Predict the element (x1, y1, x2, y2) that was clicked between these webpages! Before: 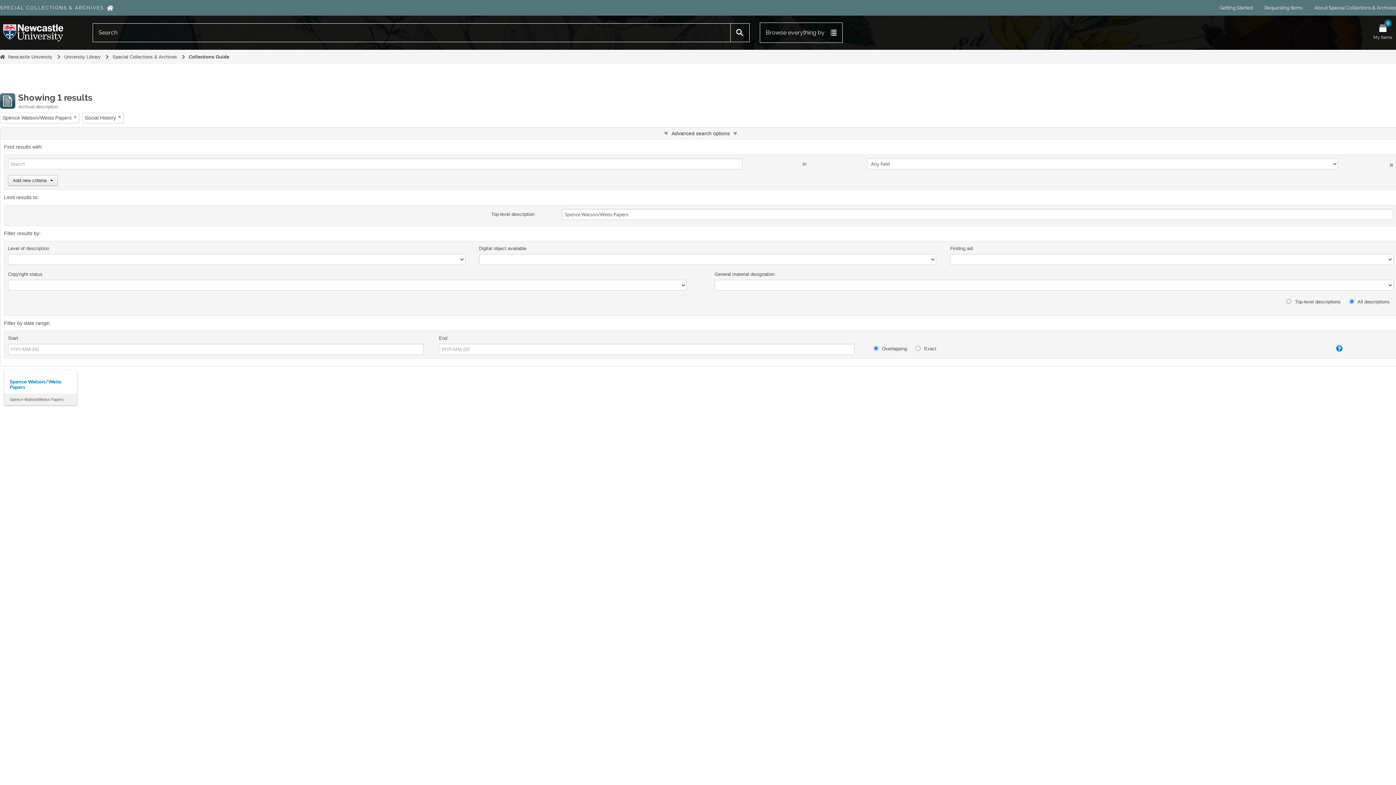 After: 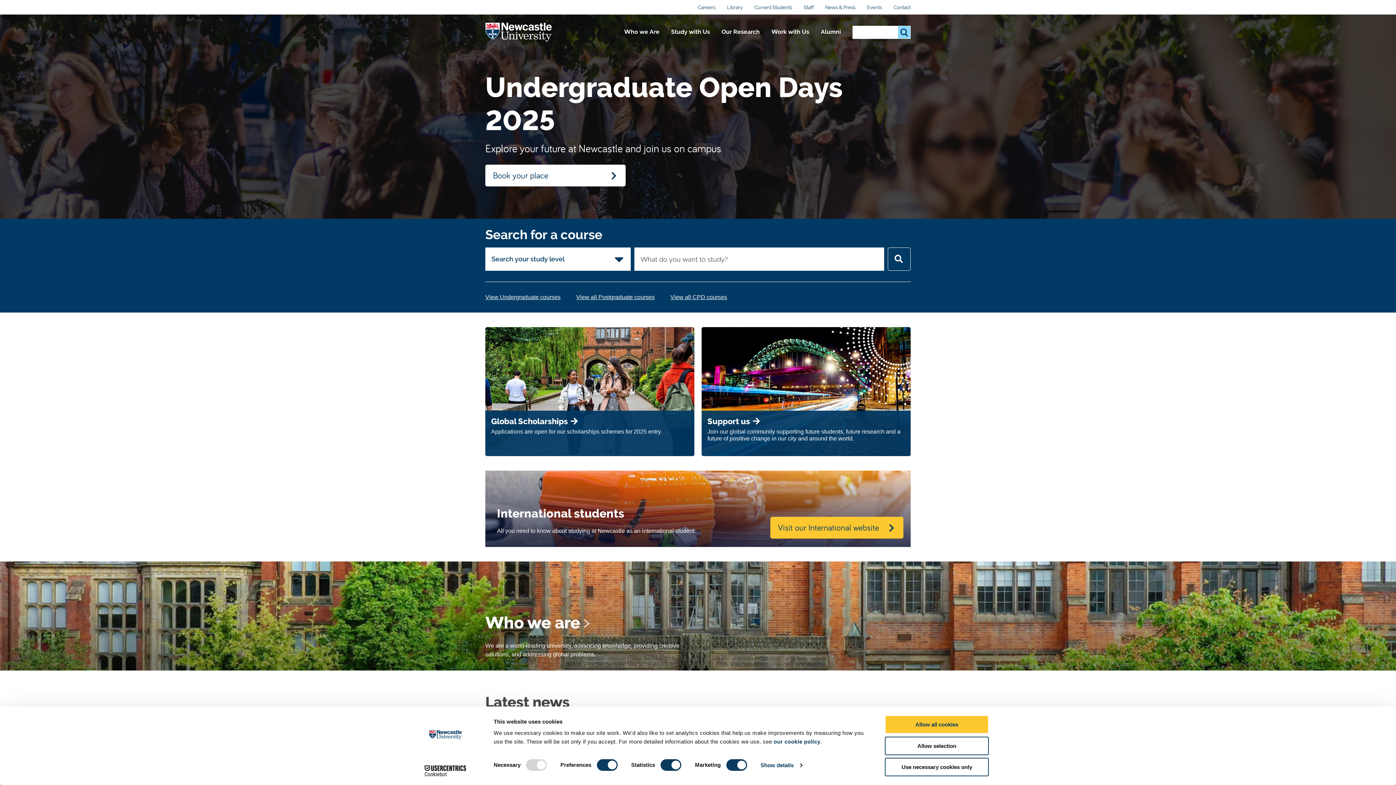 Action: bbox: (8, 54, 52, 59) label: Newcastle University